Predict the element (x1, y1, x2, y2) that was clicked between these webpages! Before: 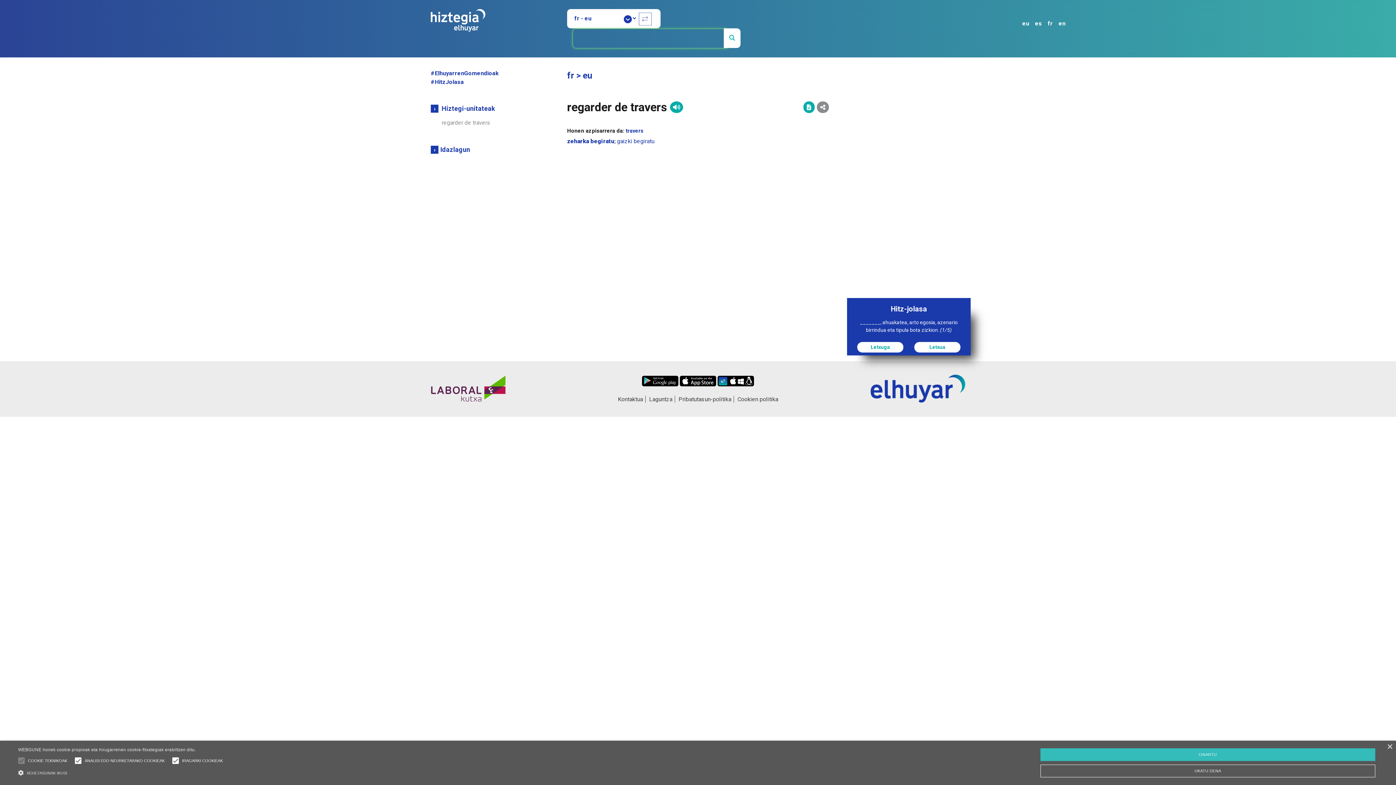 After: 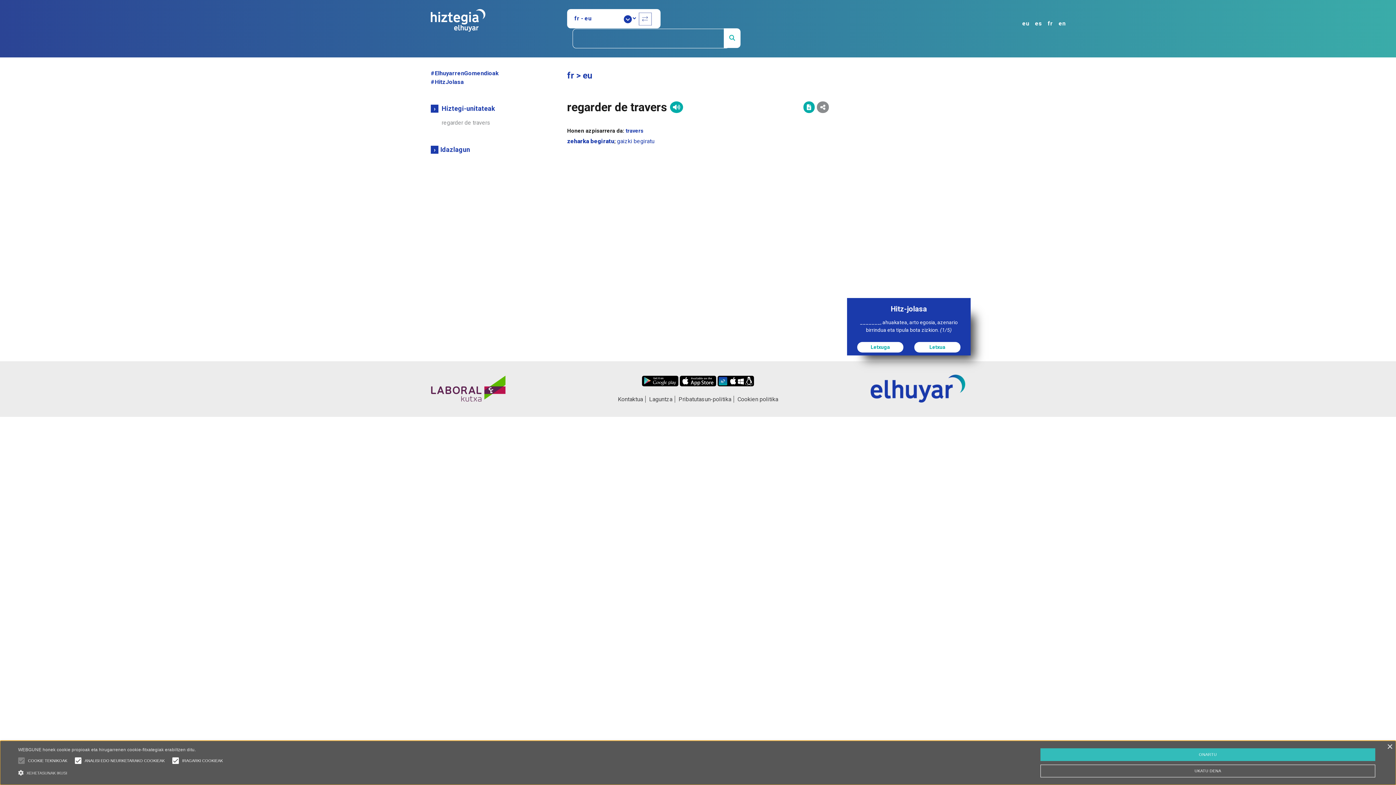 Action: bbox: (14, 753, 28, 768)